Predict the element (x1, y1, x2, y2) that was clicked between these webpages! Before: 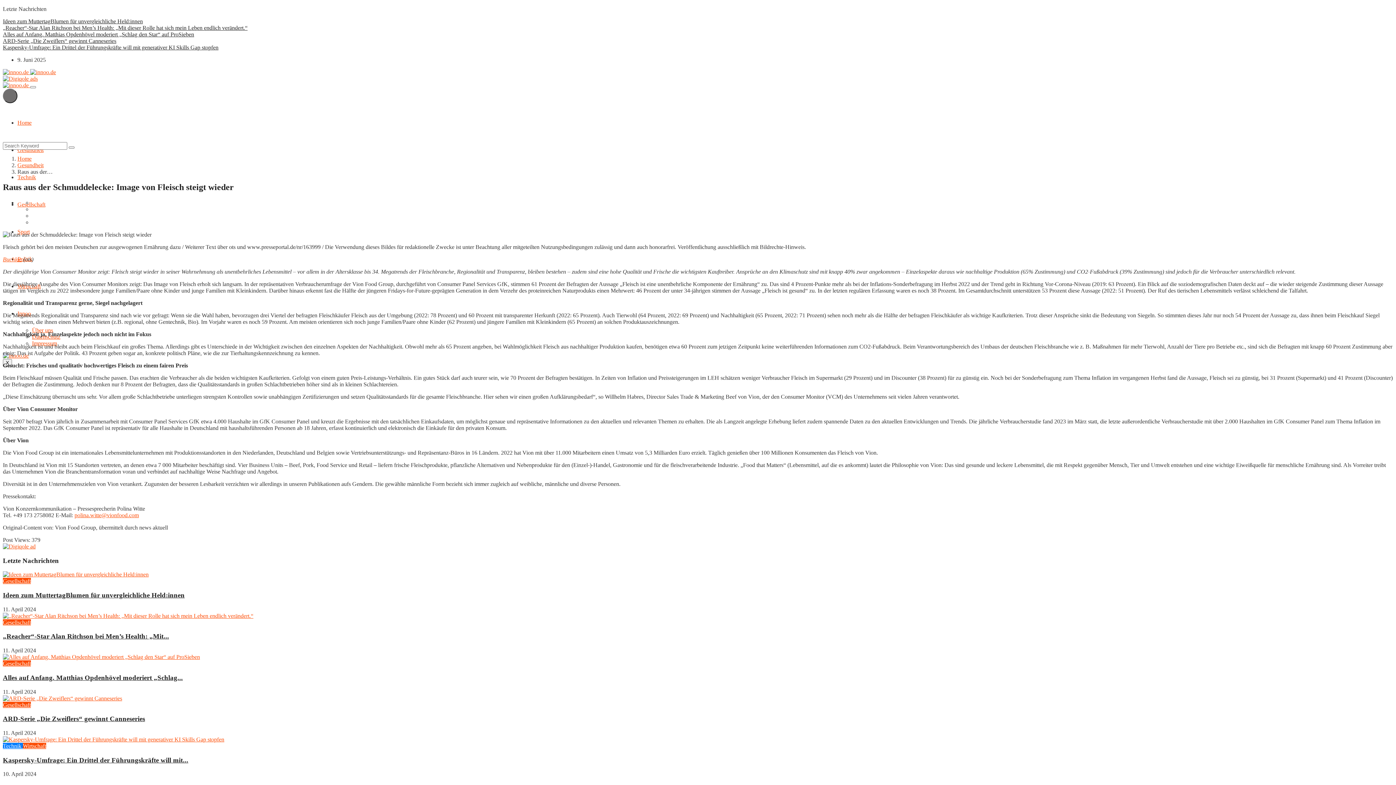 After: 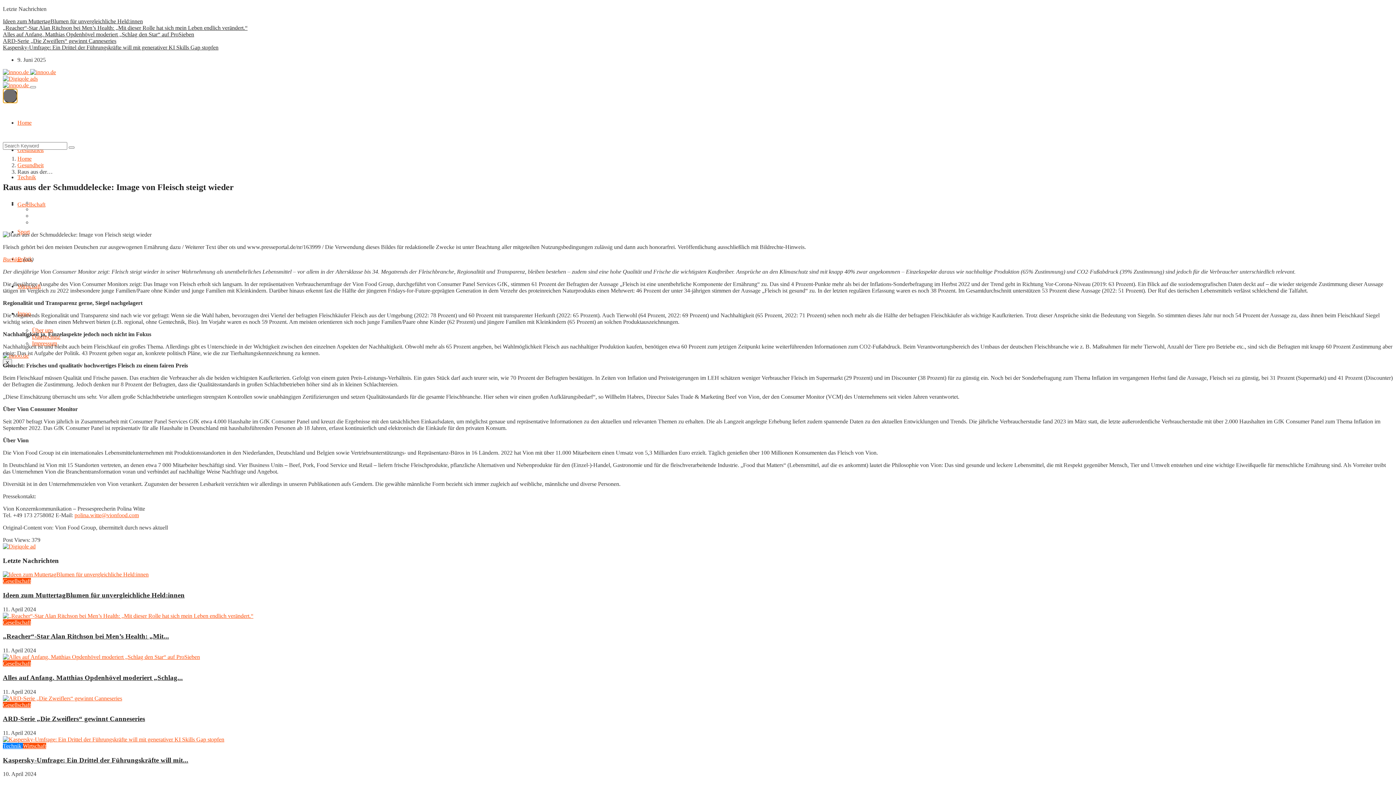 Action: bbox: (2, 88, 17, 103)